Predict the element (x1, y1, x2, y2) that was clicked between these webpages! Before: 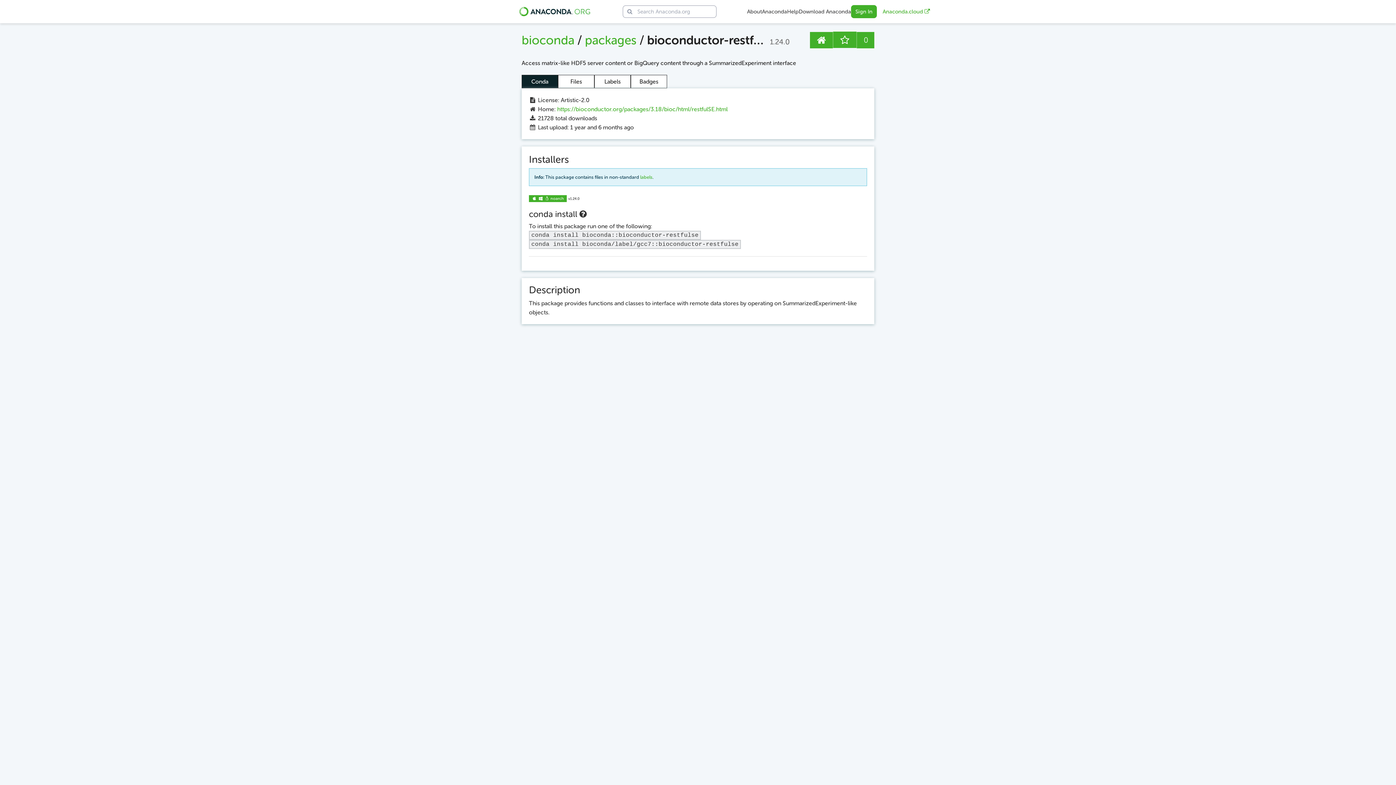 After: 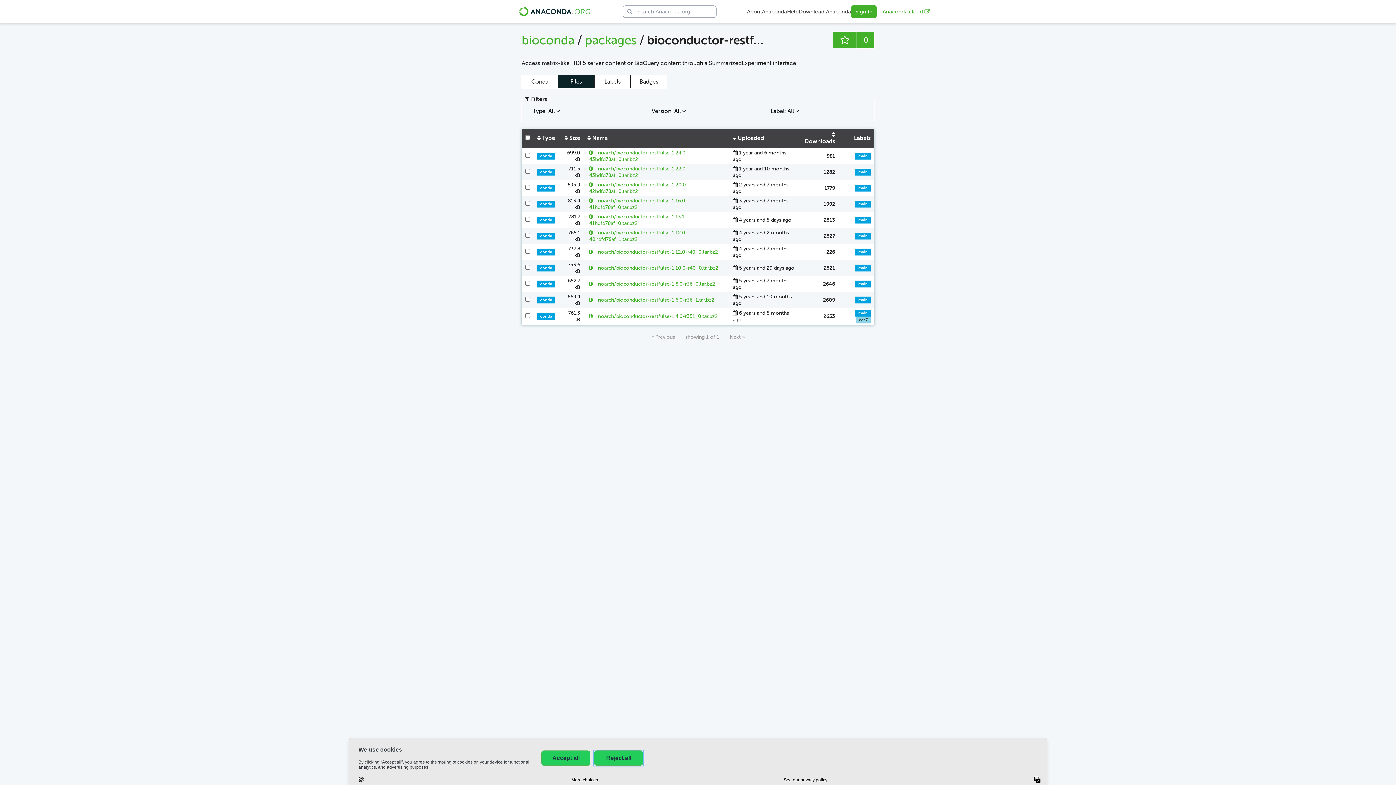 Action: label: Files bbox: (558, 74, 594, 88)